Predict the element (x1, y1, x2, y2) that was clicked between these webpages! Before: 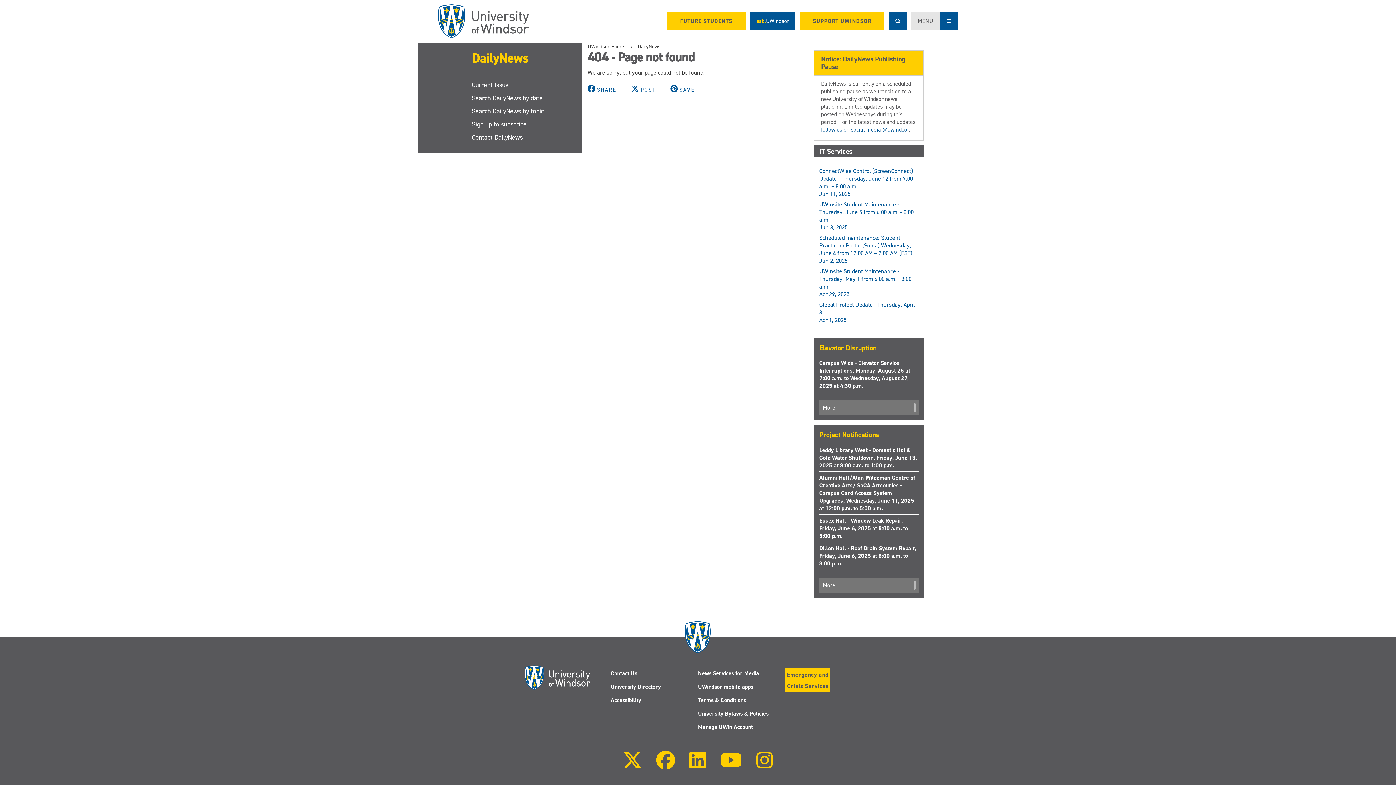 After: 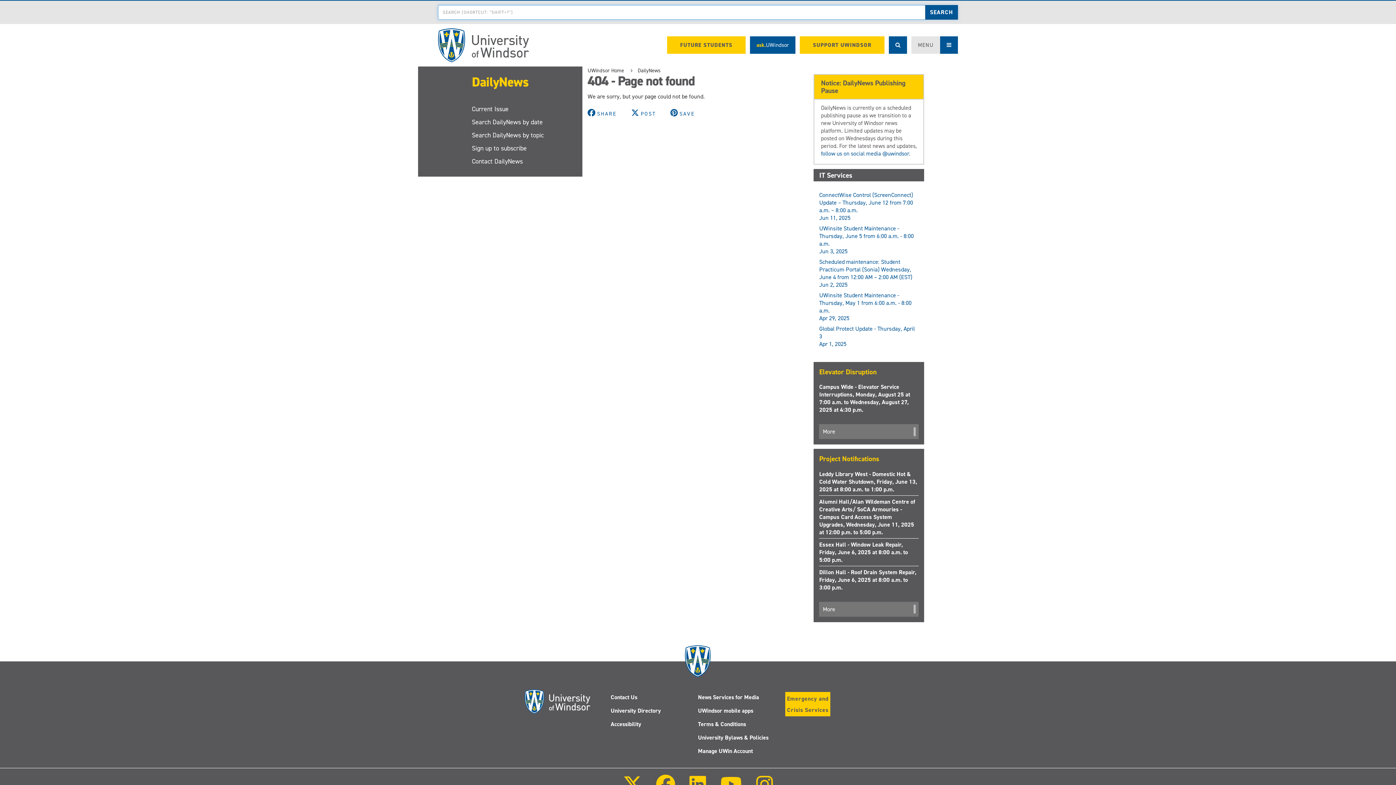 Action: bbox: (889, 12, 907, 29) label: Show search area